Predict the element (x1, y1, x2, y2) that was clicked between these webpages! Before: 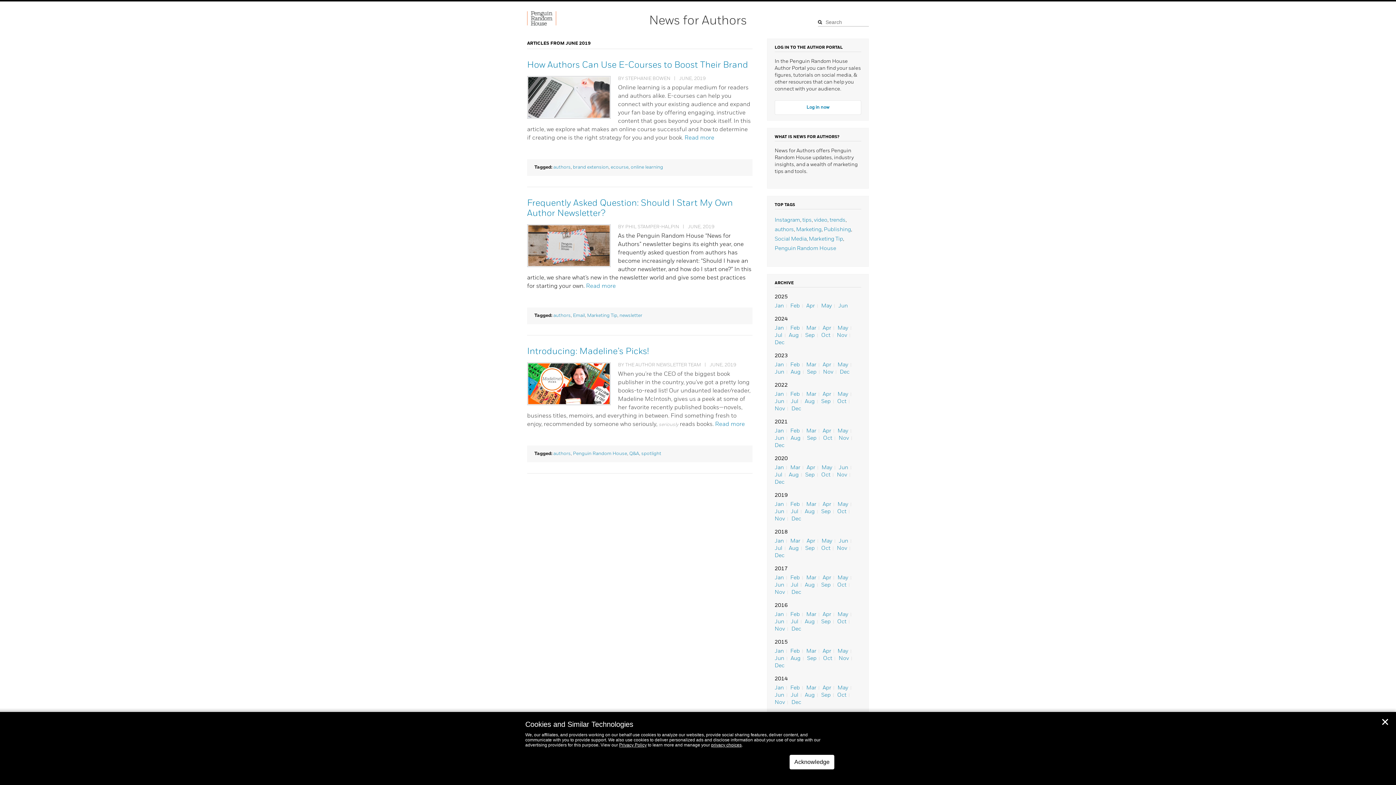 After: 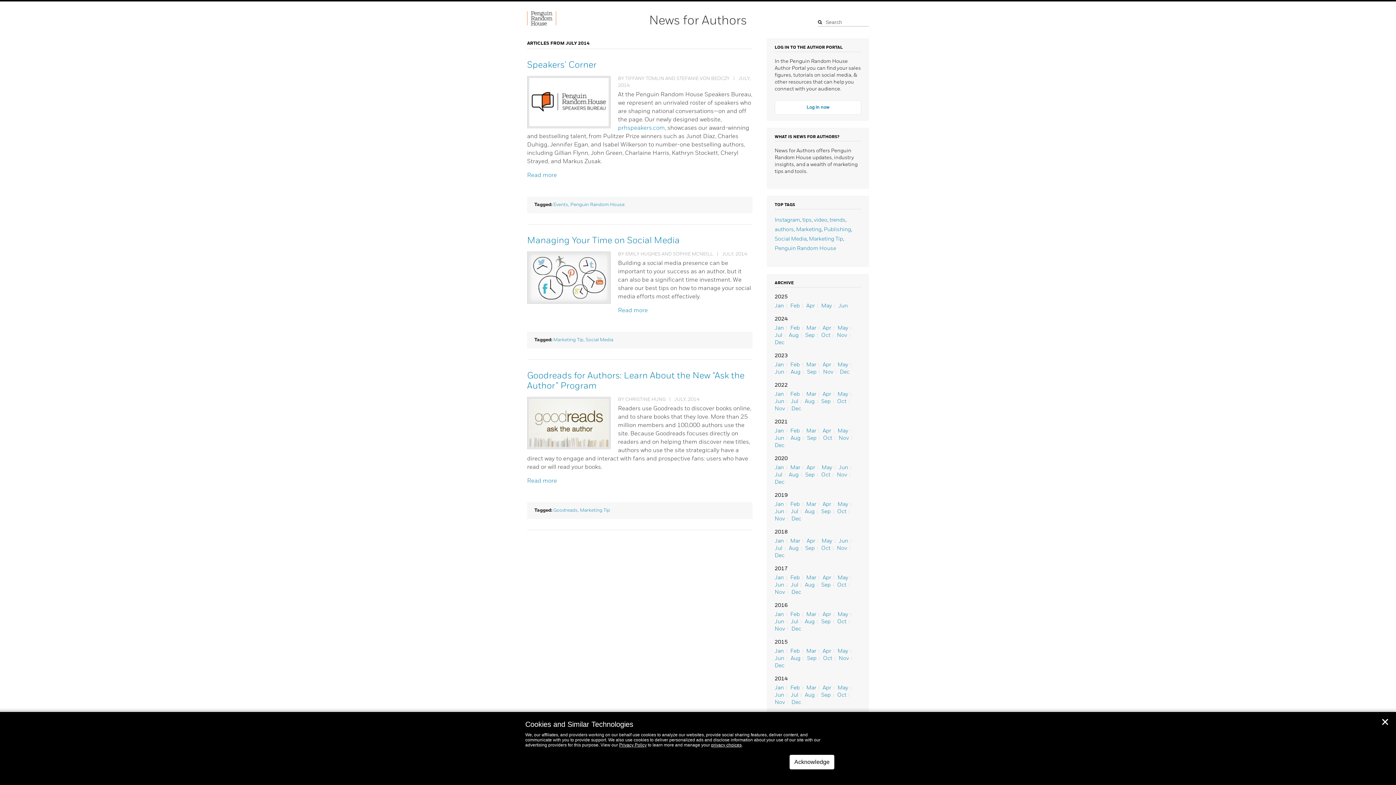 Action: label: Jul bbox: (790, 692, 798, 698)